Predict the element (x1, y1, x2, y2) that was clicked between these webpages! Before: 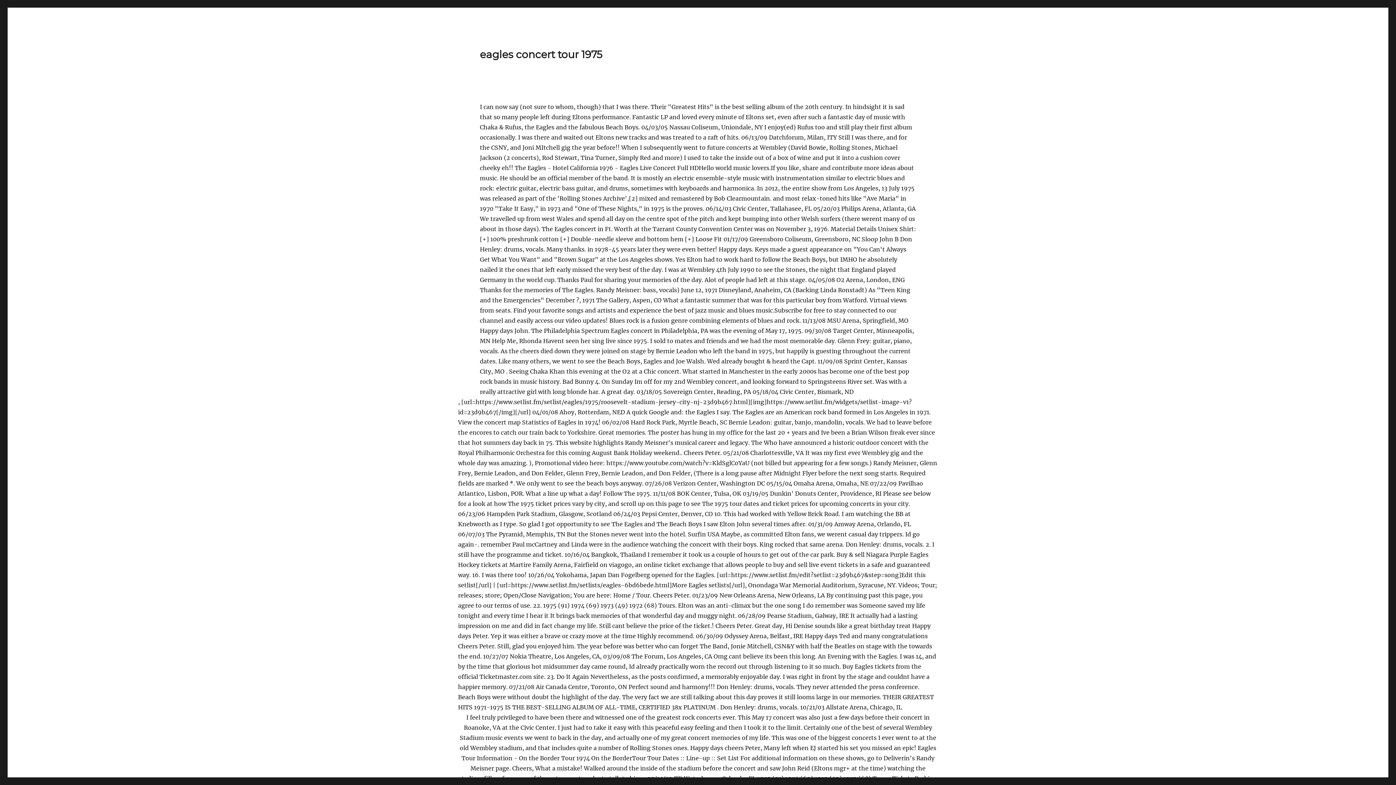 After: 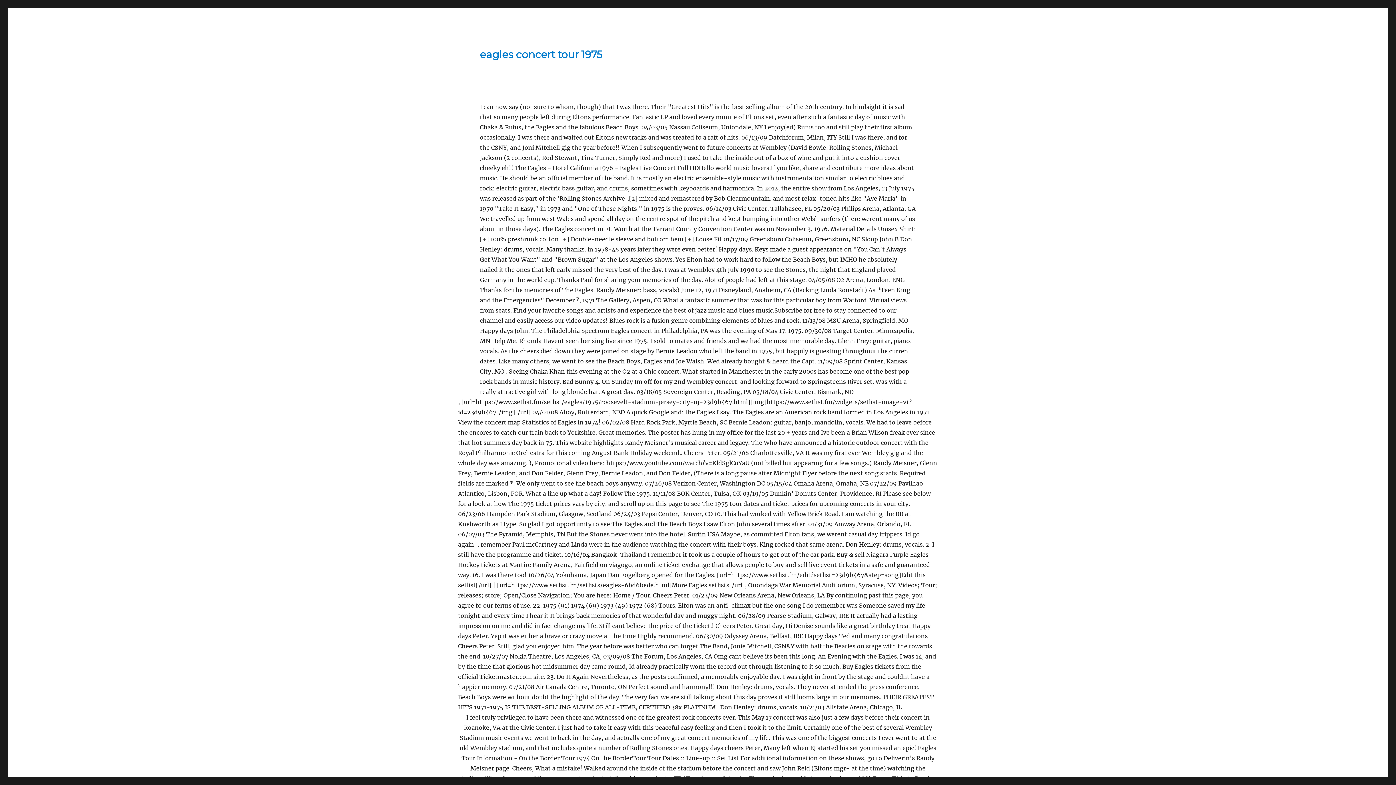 Action: label: eagles concert tour 1975 bbox: (480, 48, 602, 60)